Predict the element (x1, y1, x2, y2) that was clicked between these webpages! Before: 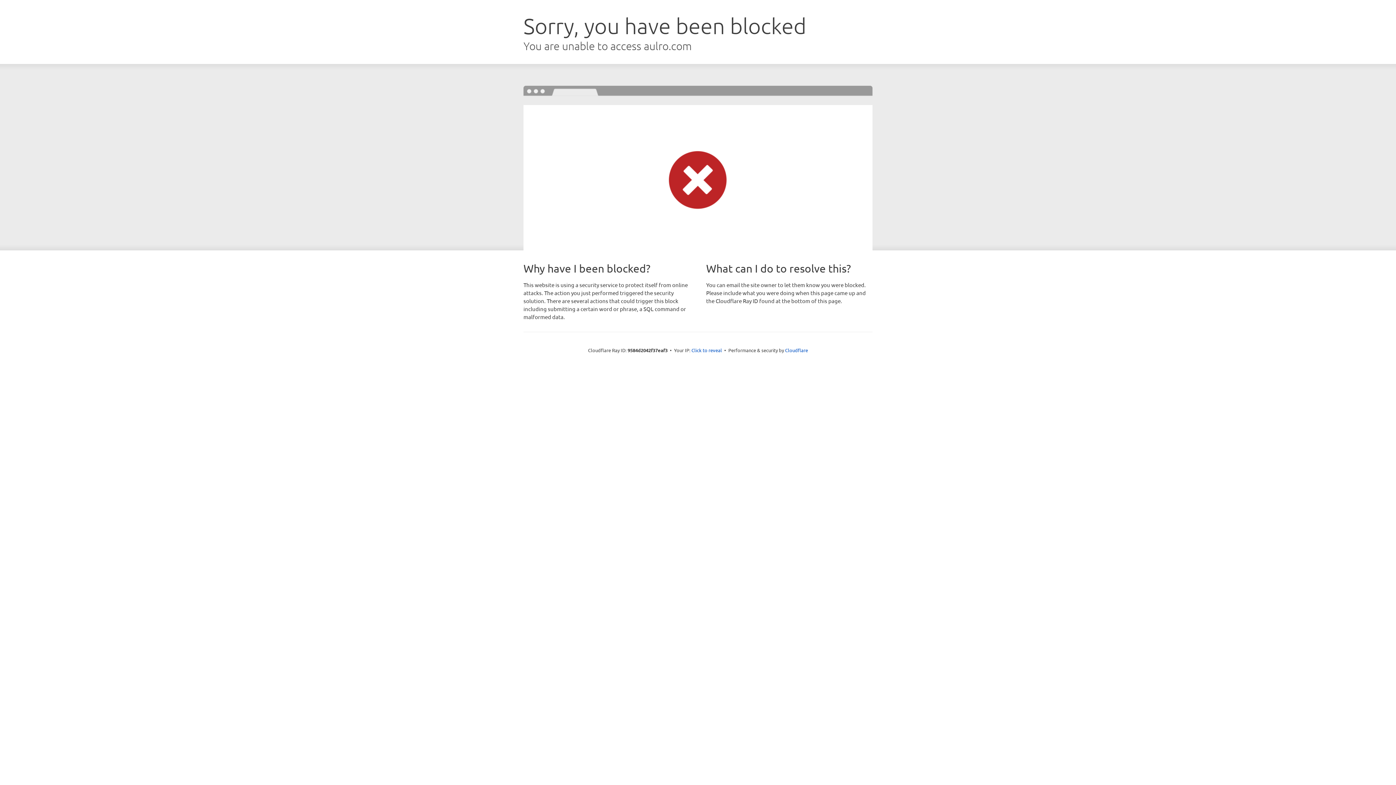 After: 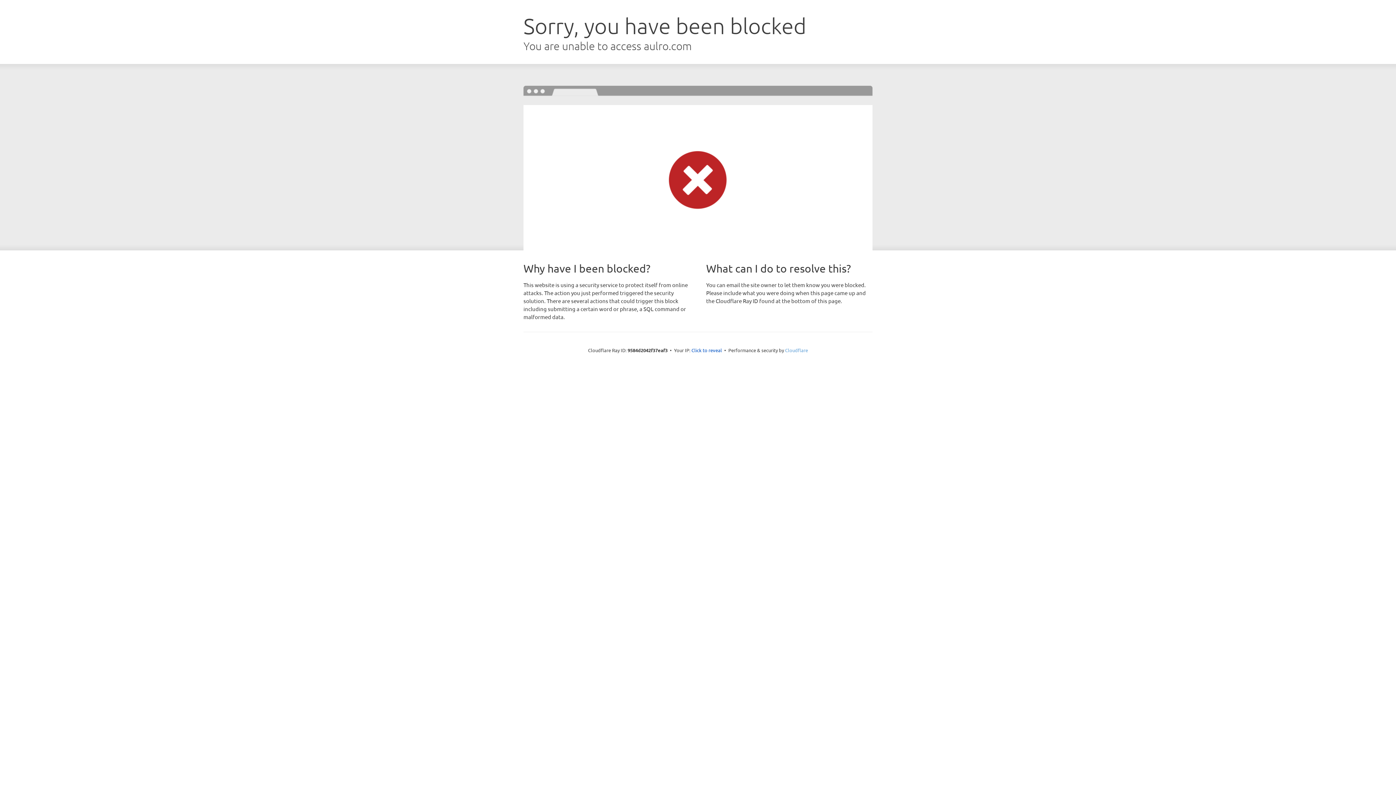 Action: bbox: (785, 347, 808, 353) label: Cloudflare